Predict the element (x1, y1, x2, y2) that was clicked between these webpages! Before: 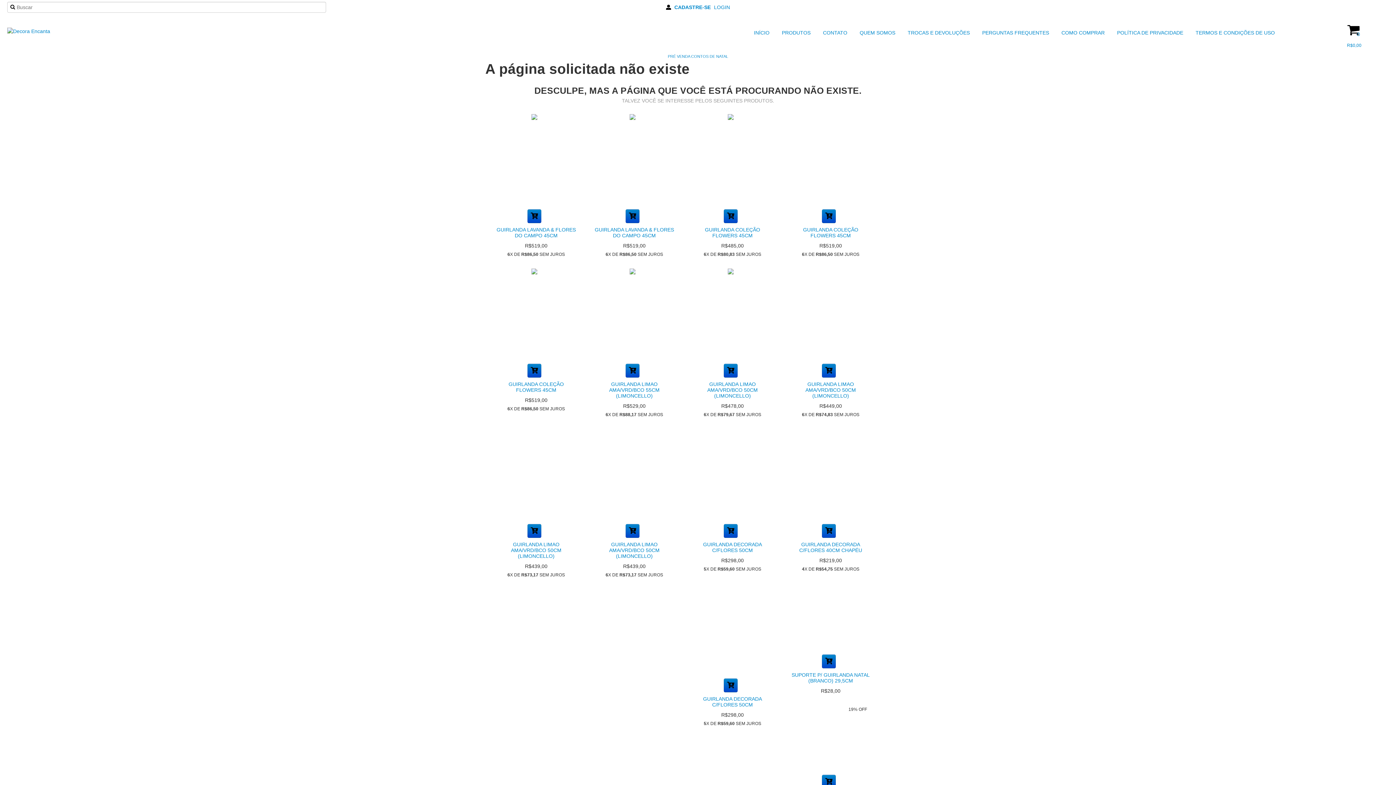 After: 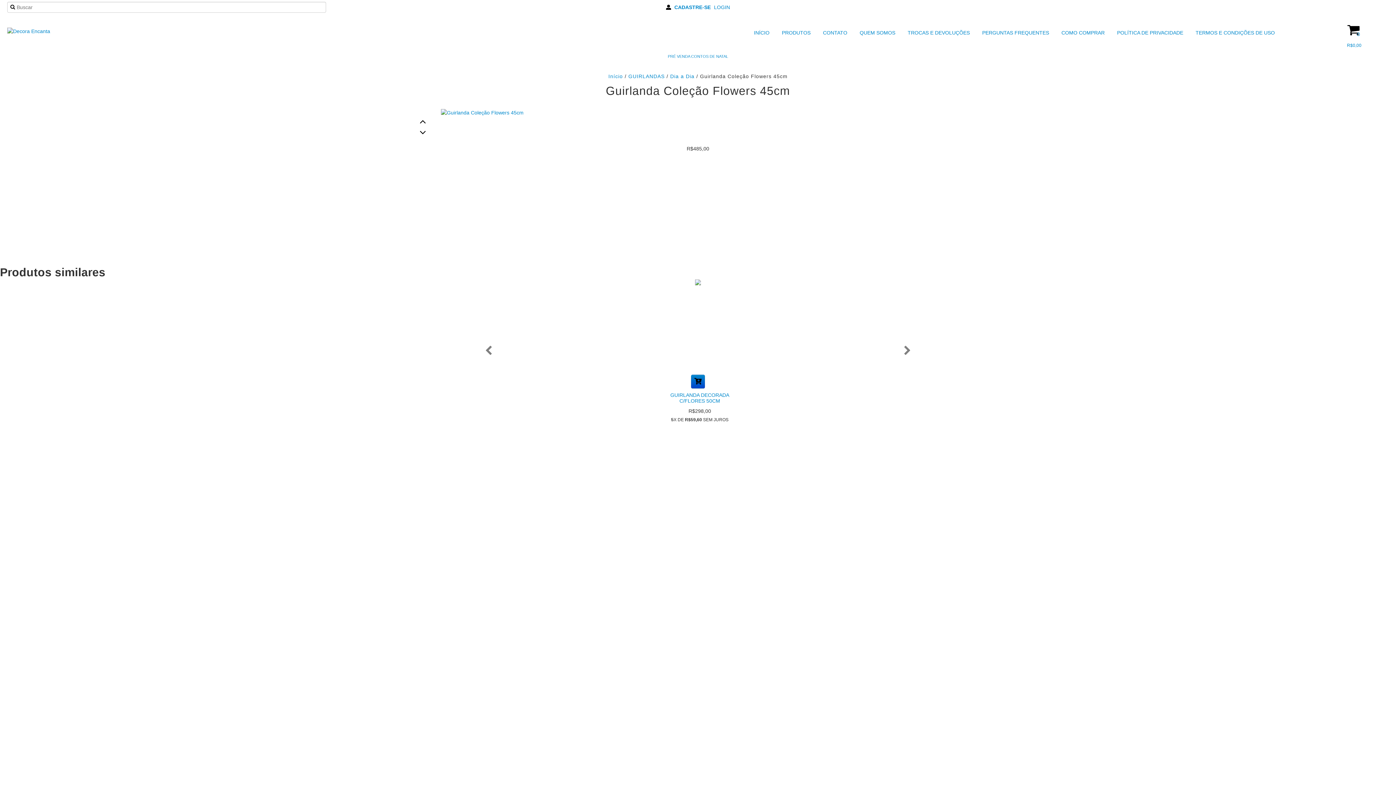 Action: label: GUIRLANDA COLEÇÃO FLOWERS 45CM bbox: (690, 225, 774, 240)